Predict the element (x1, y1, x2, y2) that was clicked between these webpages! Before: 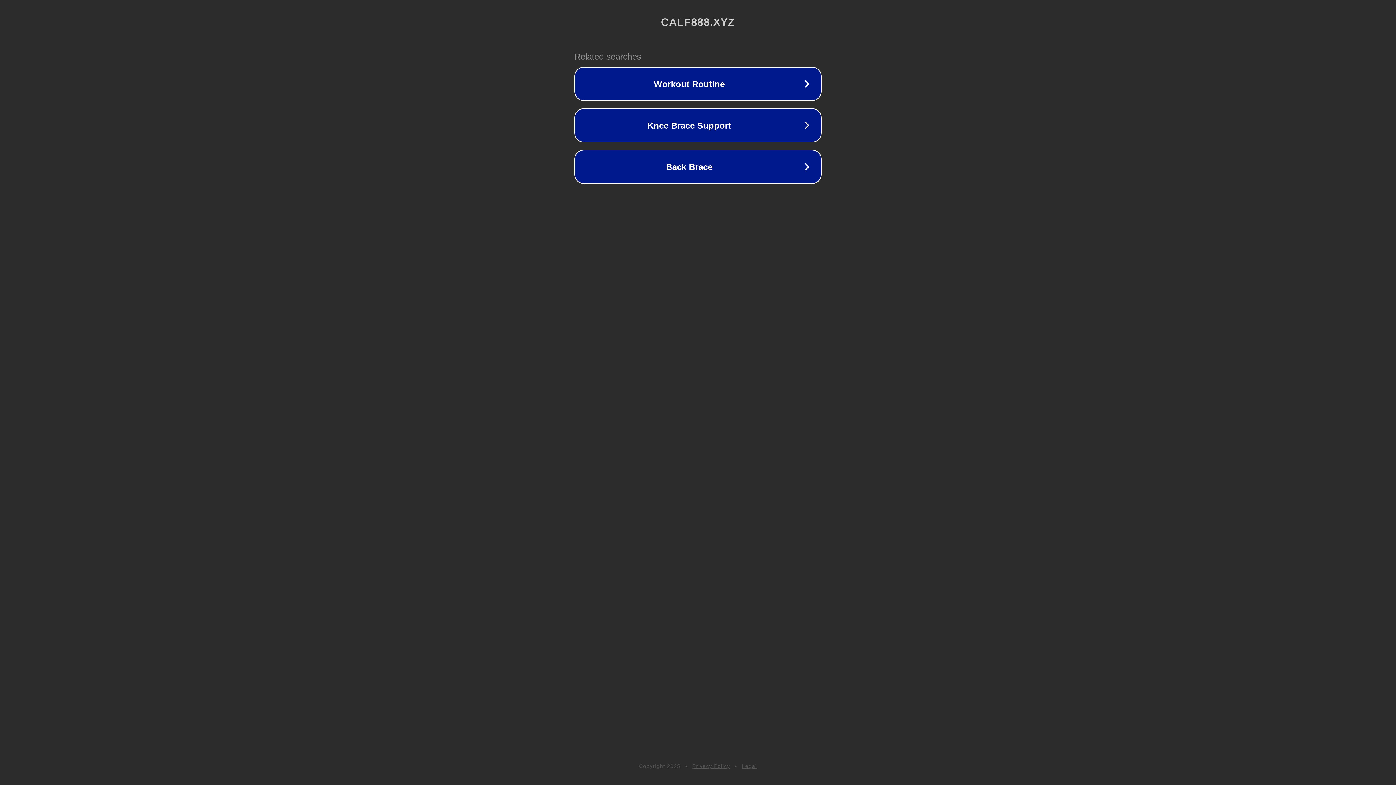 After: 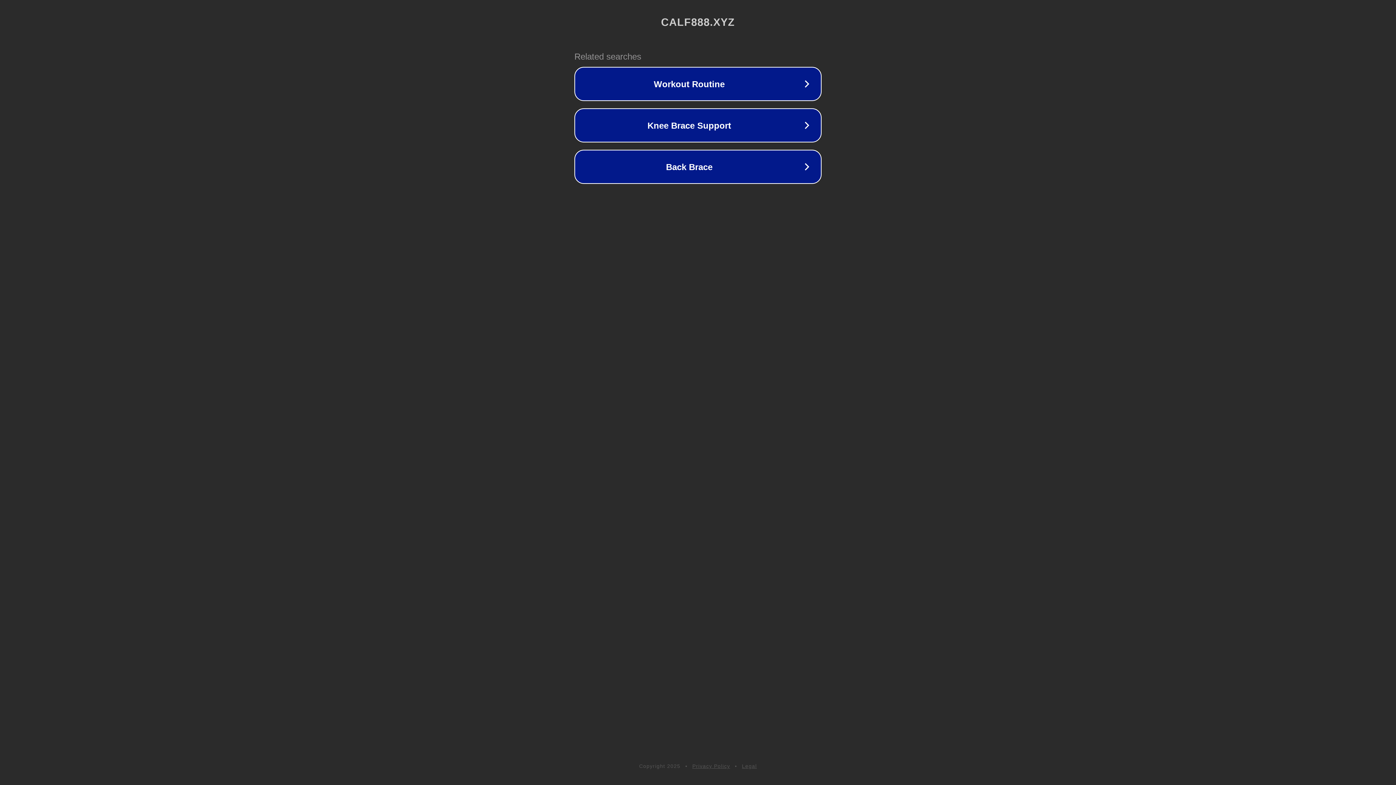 Action: label: Privacy Policy bbox: (692, 763, 730, 769)